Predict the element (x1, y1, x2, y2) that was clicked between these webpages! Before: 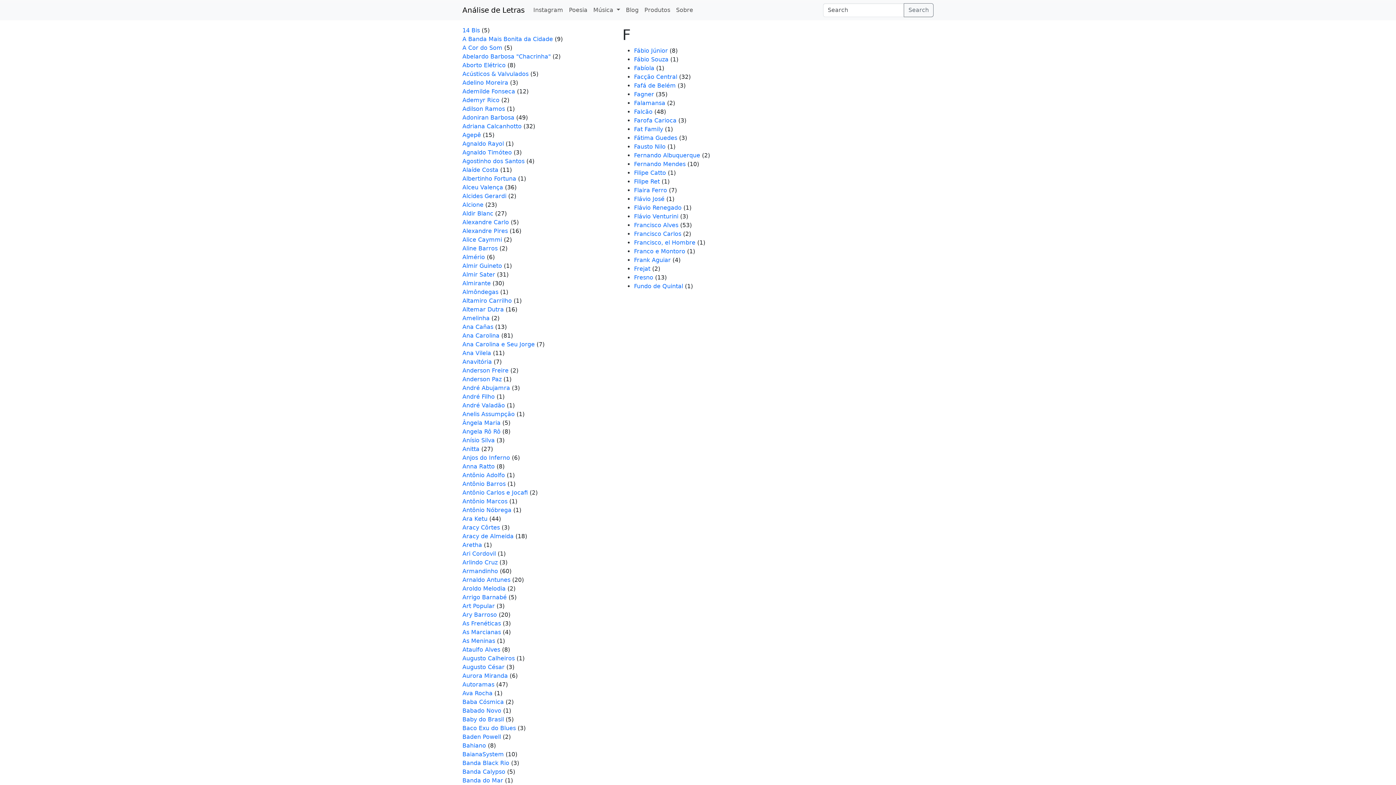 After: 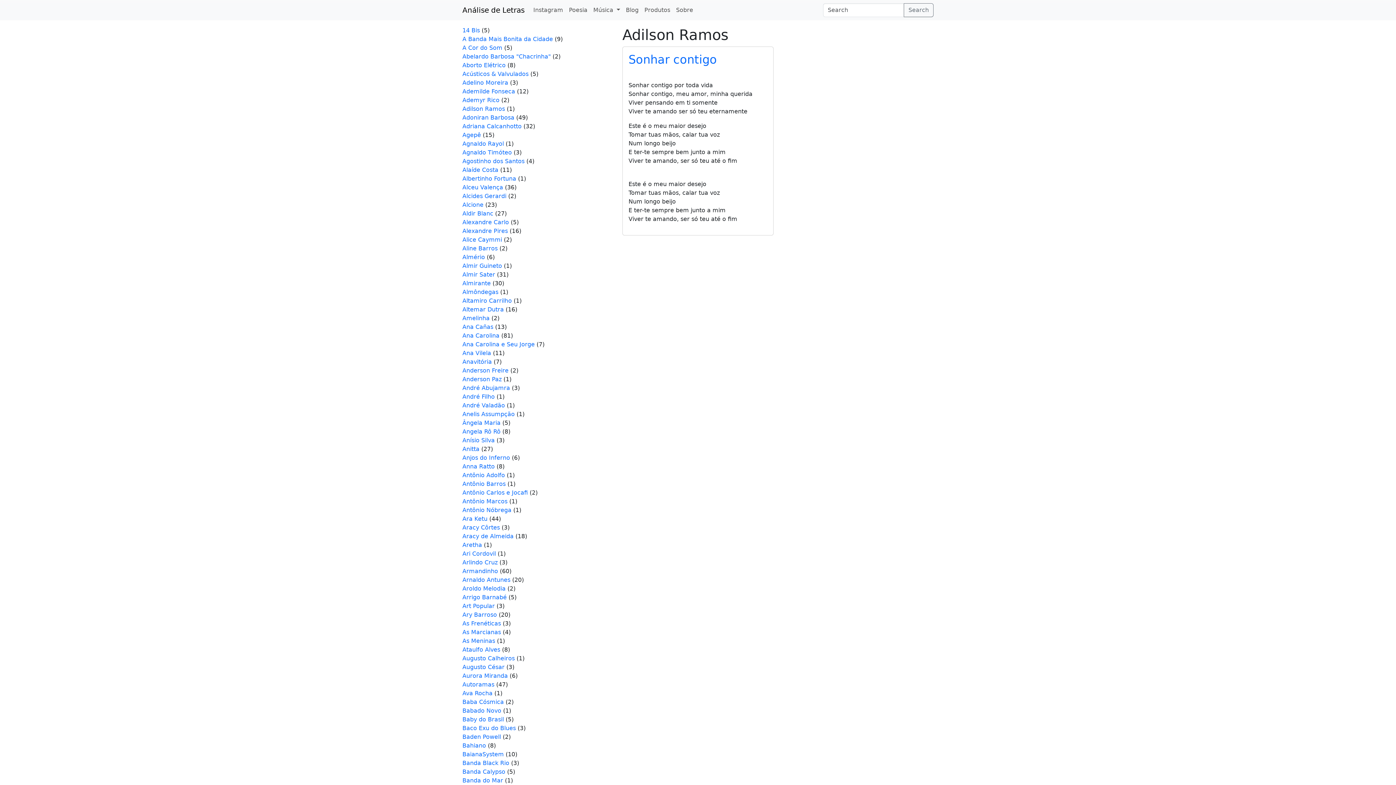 Action: label: Adilson Ramos bbox: (462, 105, 505, 112)